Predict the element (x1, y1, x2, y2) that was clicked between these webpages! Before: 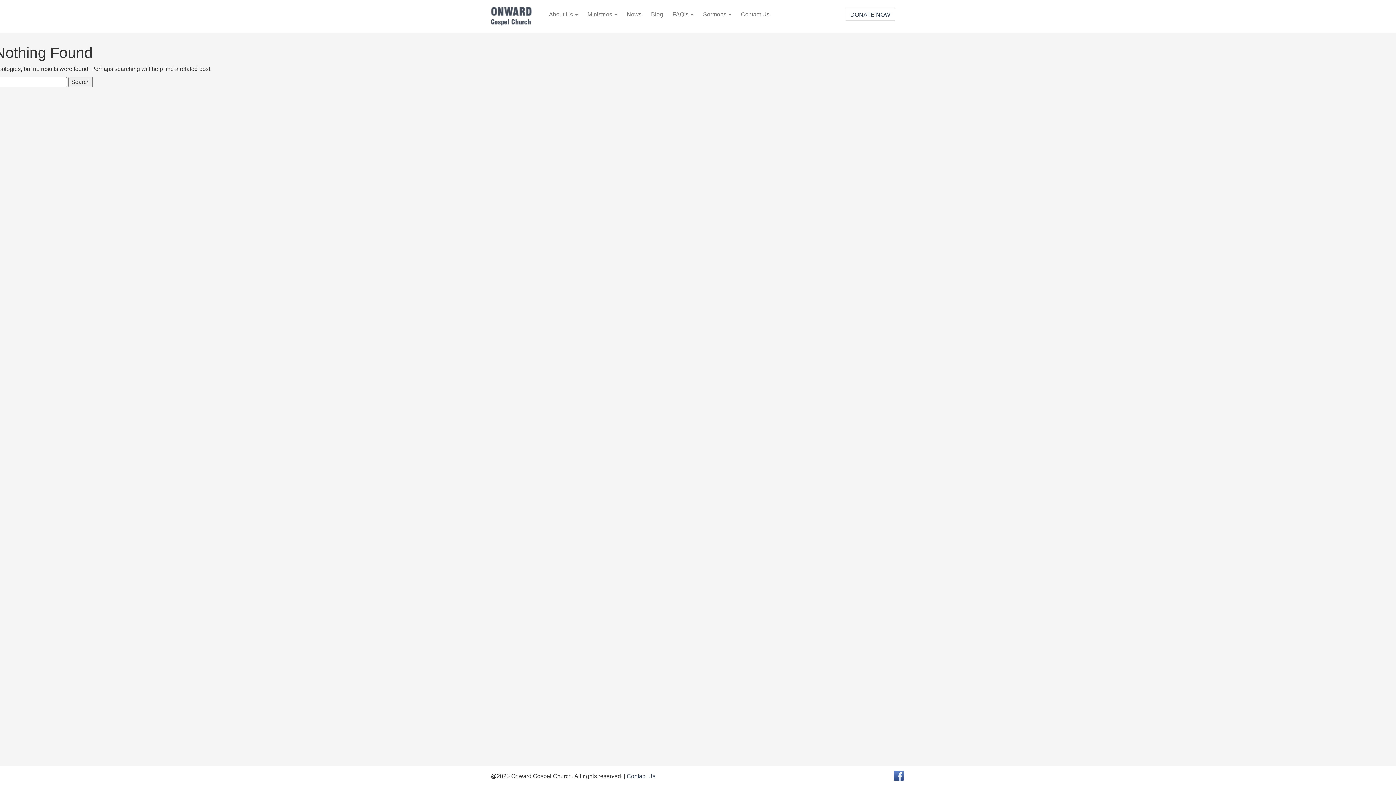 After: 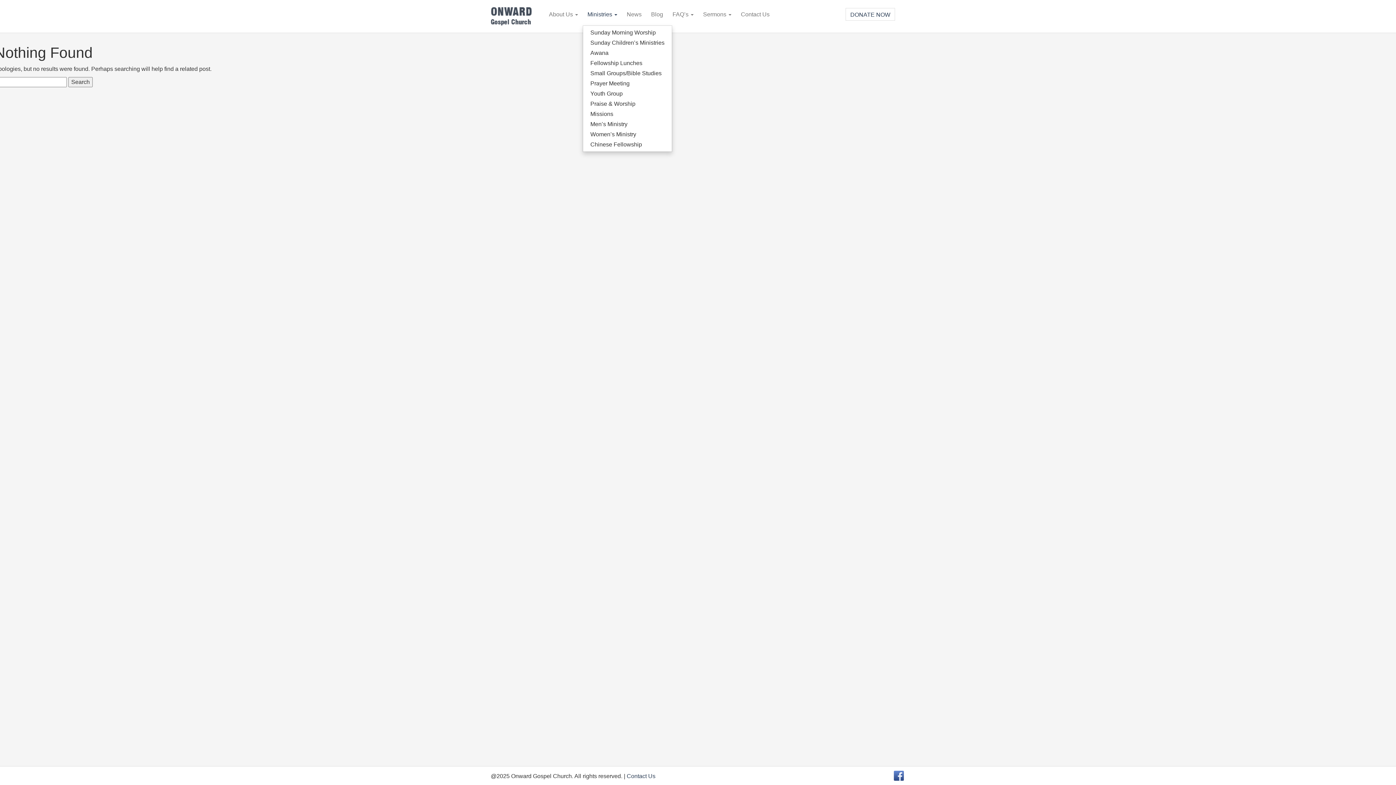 Action: bbox: (587, 10, 617, 18) label: Ministries 